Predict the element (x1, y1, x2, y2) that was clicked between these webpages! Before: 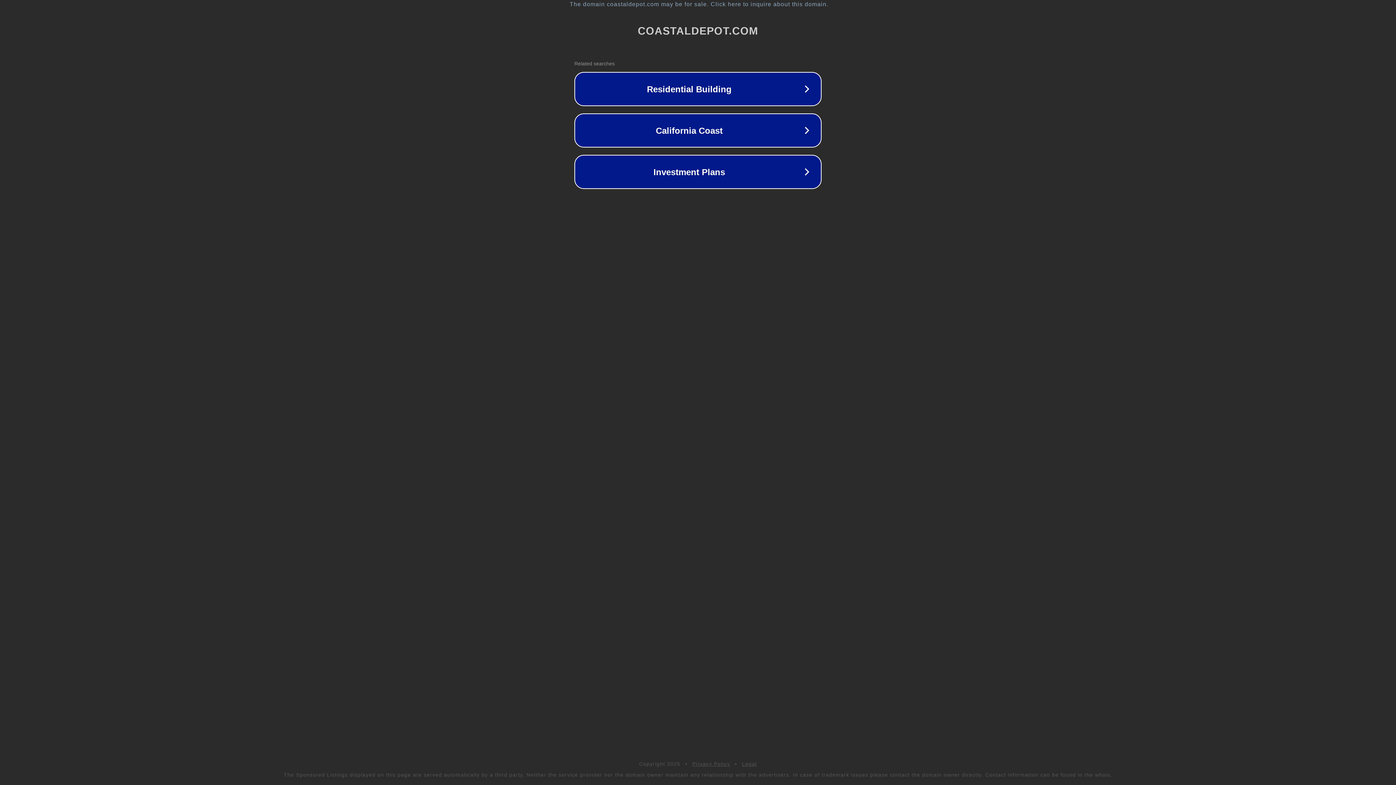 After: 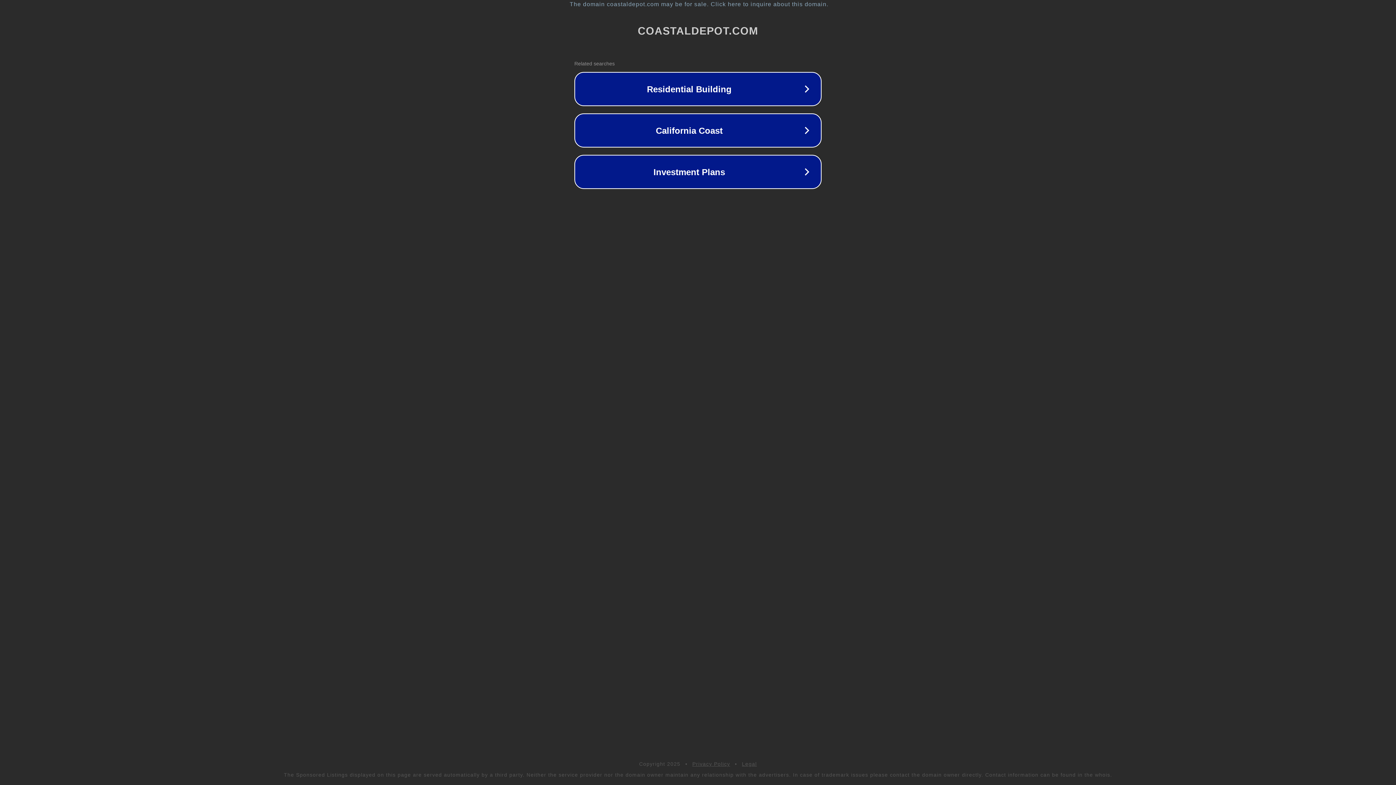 Action: bbox: (692, 761, 730, 767) label: Privacy Policy